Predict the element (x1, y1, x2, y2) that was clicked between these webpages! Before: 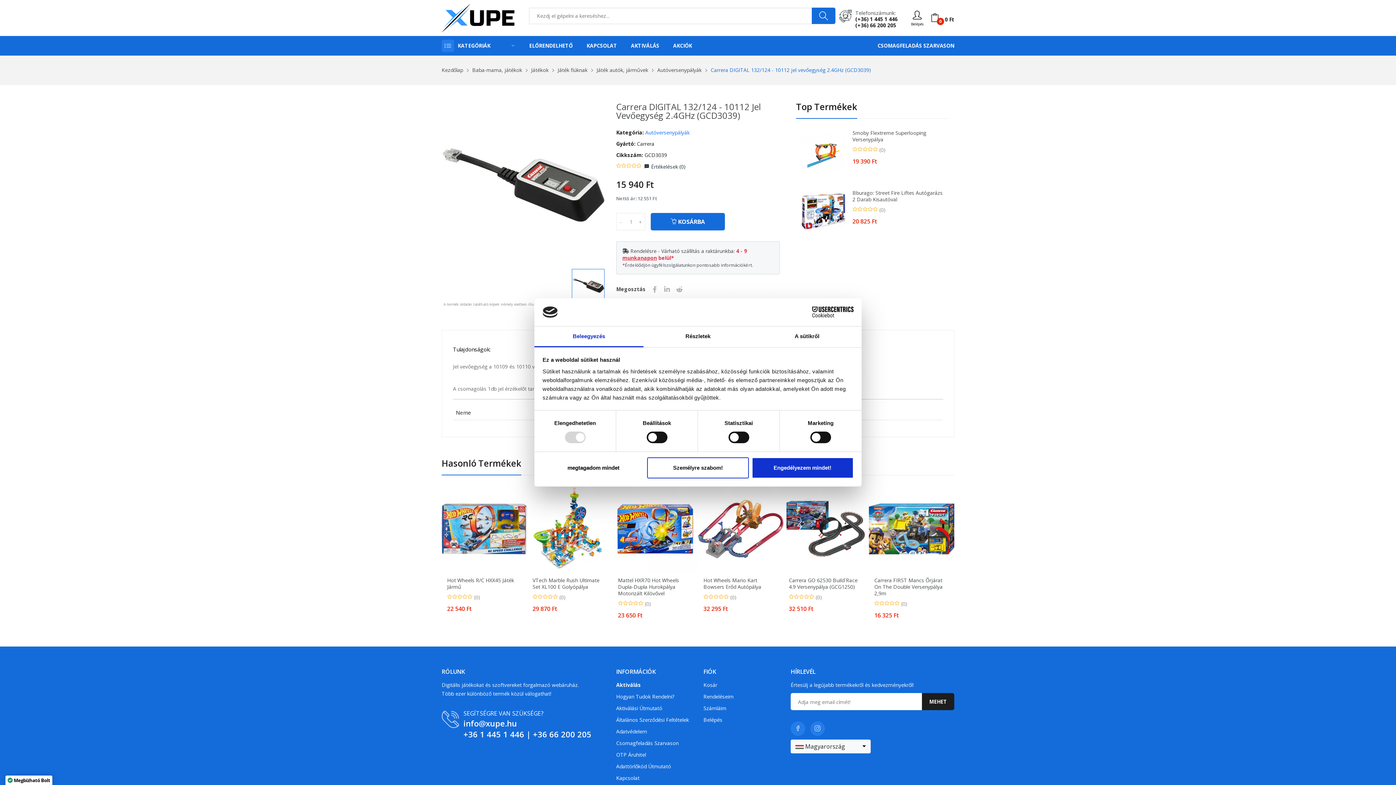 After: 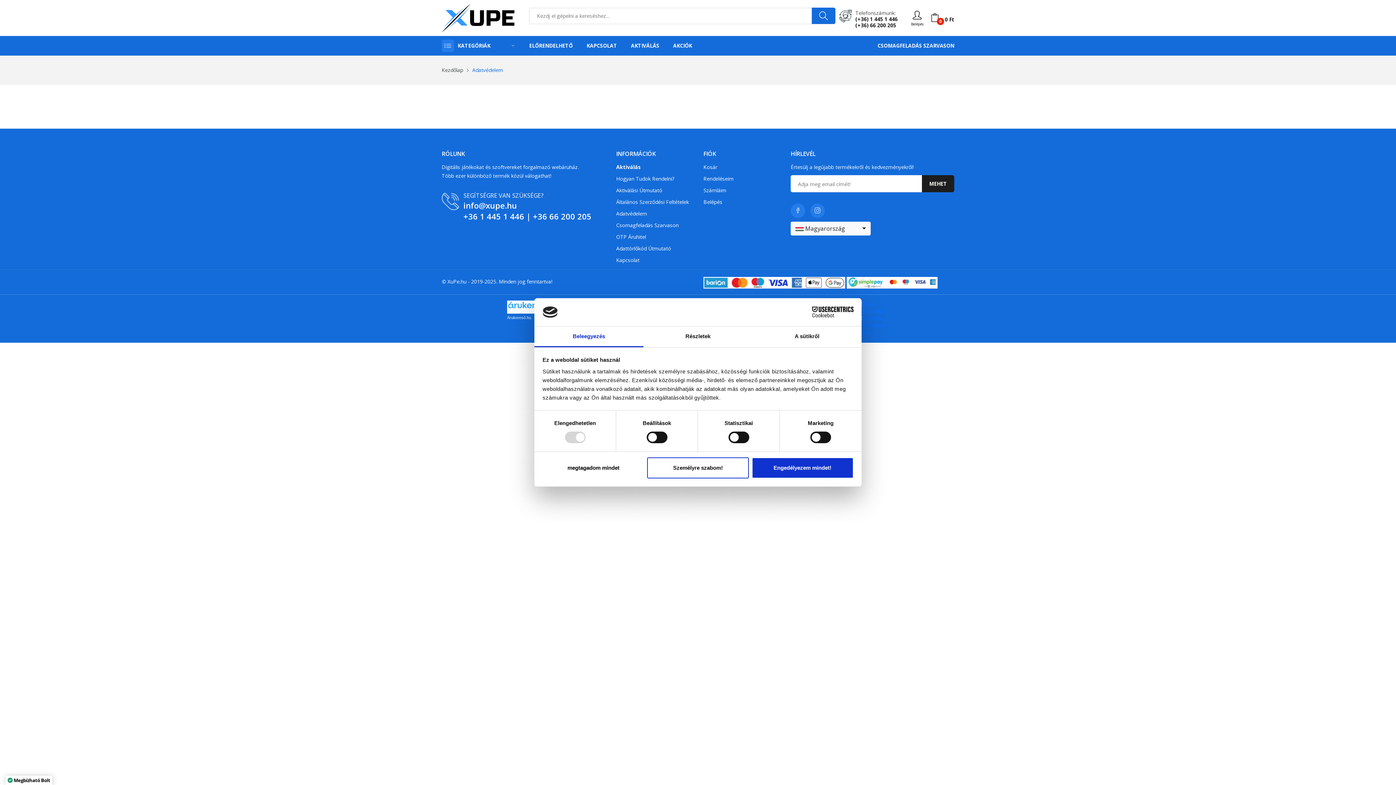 Action: bbox: (616, 727, 692, 736) label: Adatvédelem